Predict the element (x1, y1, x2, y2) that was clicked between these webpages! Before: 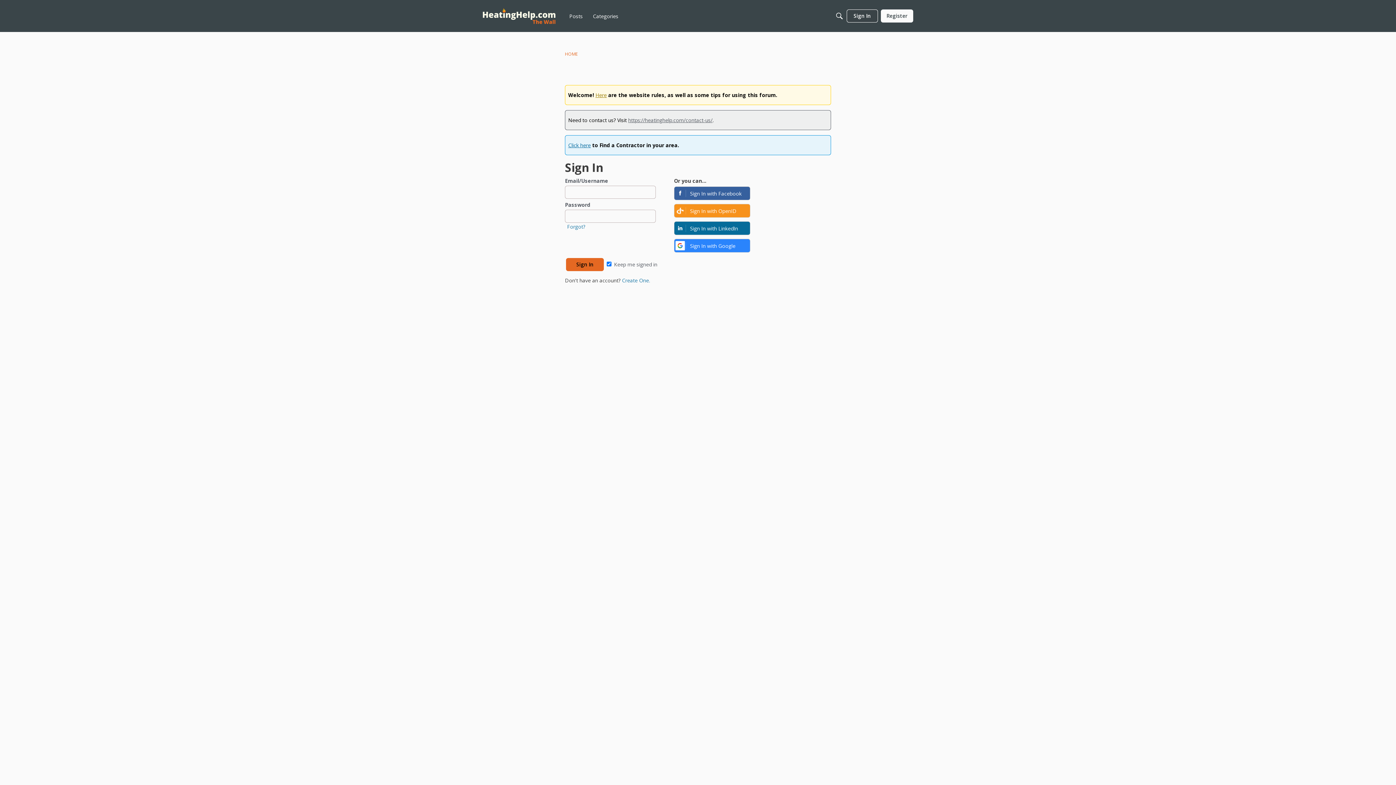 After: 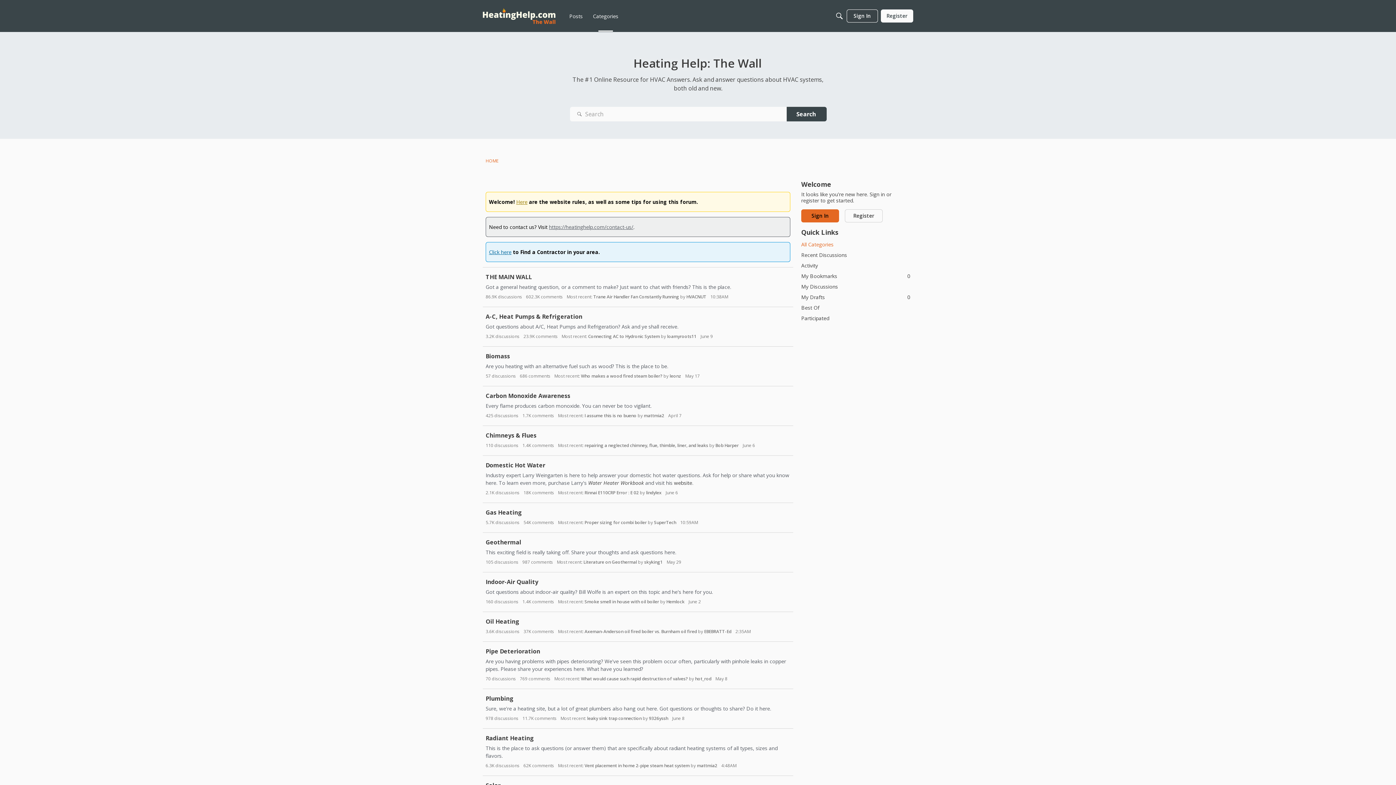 Action: label: Categories bbox: (590, 9, 621, 22)